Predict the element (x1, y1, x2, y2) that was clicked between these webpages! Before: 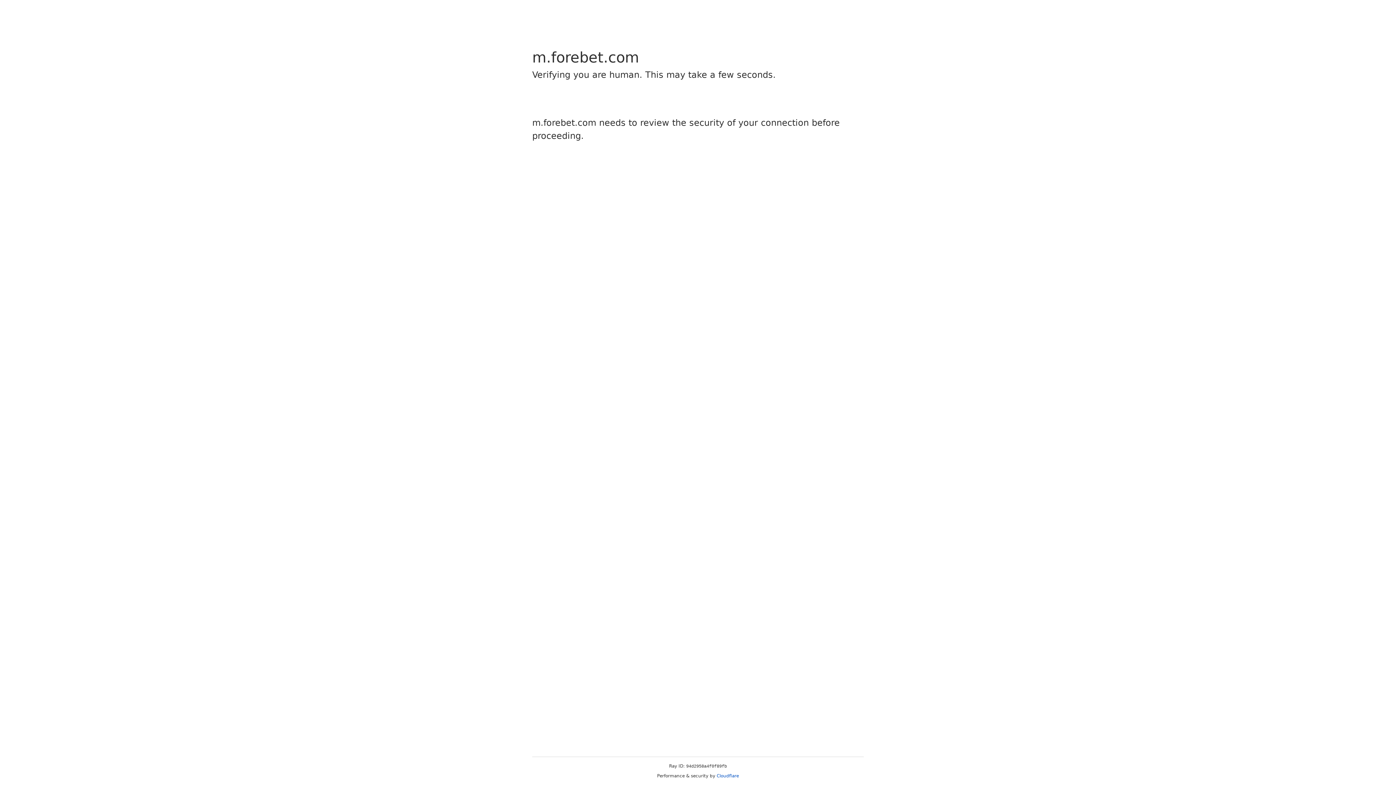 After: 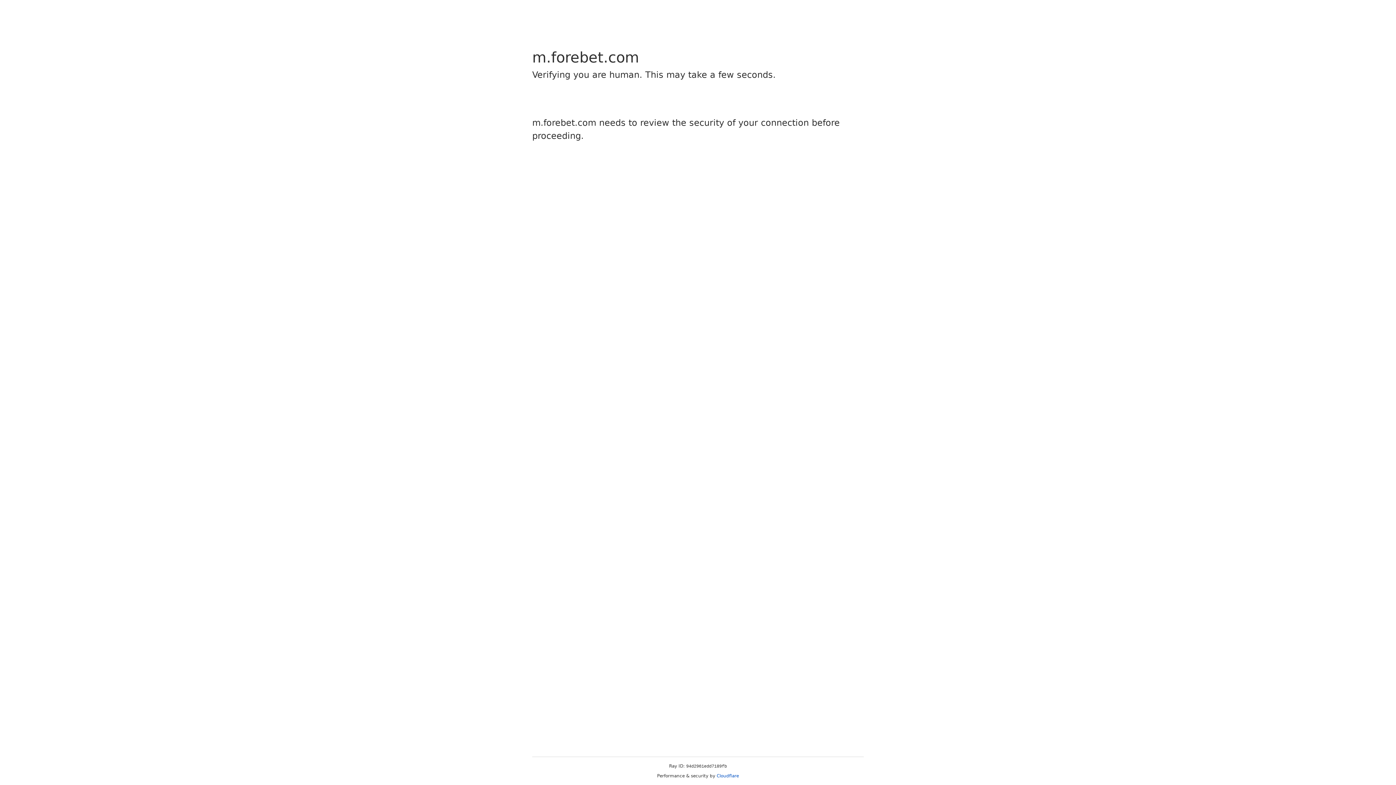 Action: label: Cloudflare bbox: (716, 773, 739, 778)